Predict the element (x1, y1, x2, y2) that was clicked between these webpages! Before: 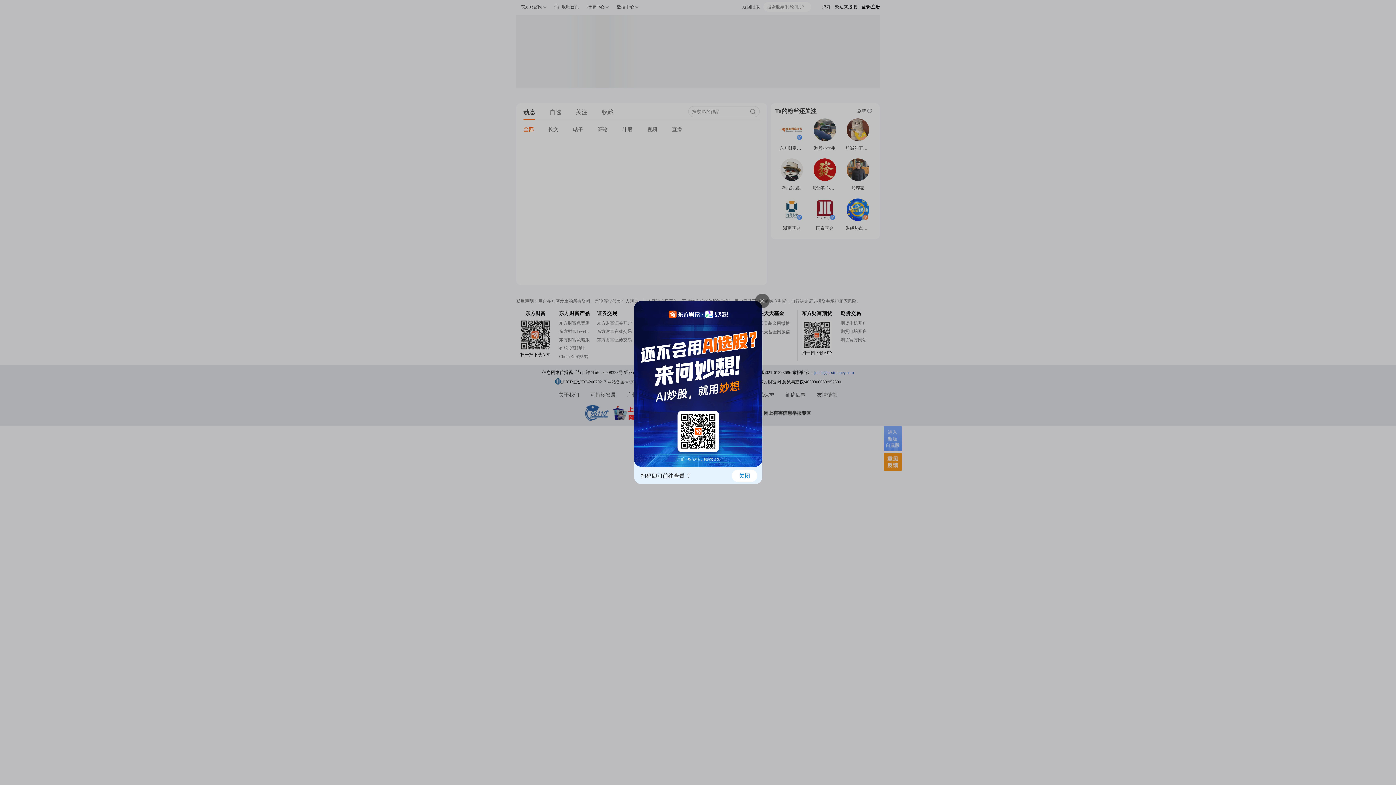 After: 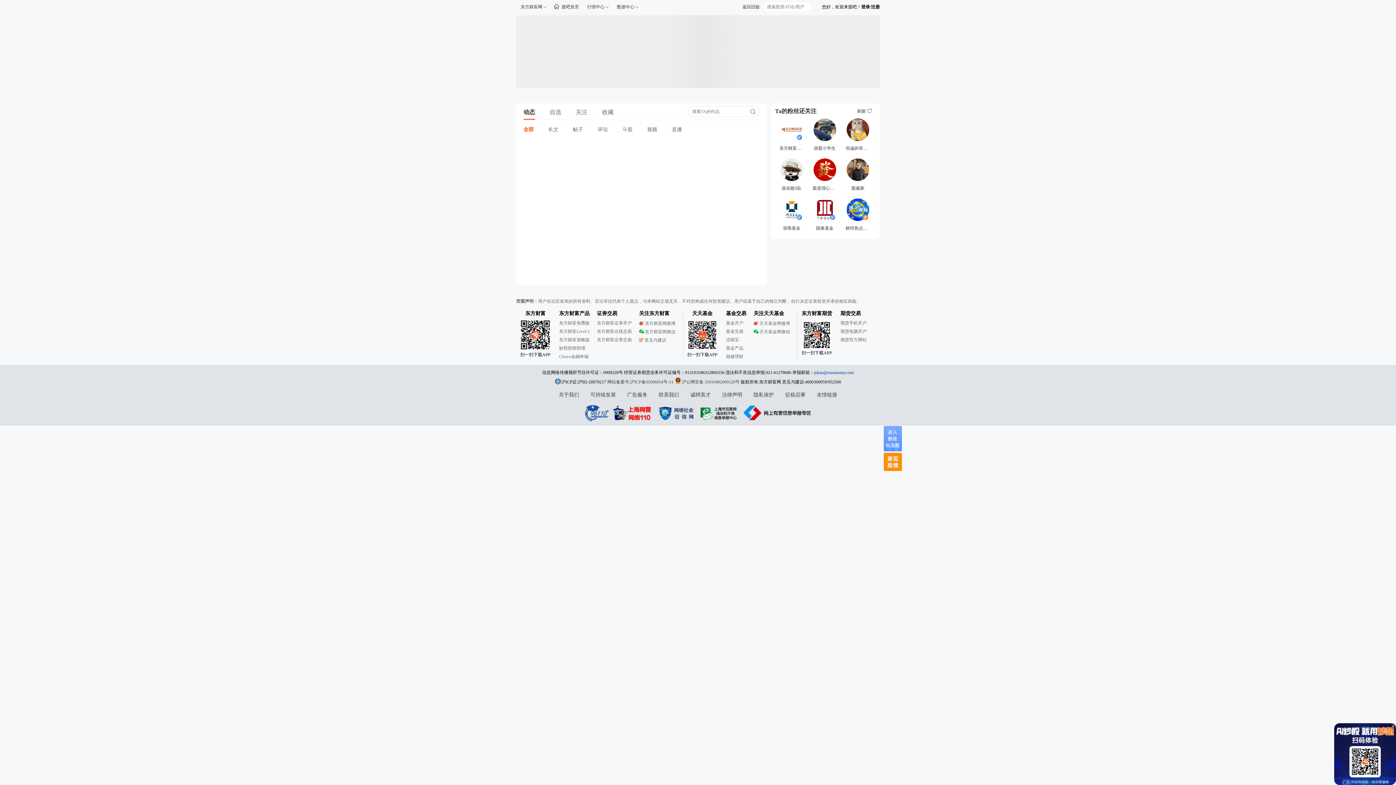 Action: bbox: (634, 467, 762, 485)